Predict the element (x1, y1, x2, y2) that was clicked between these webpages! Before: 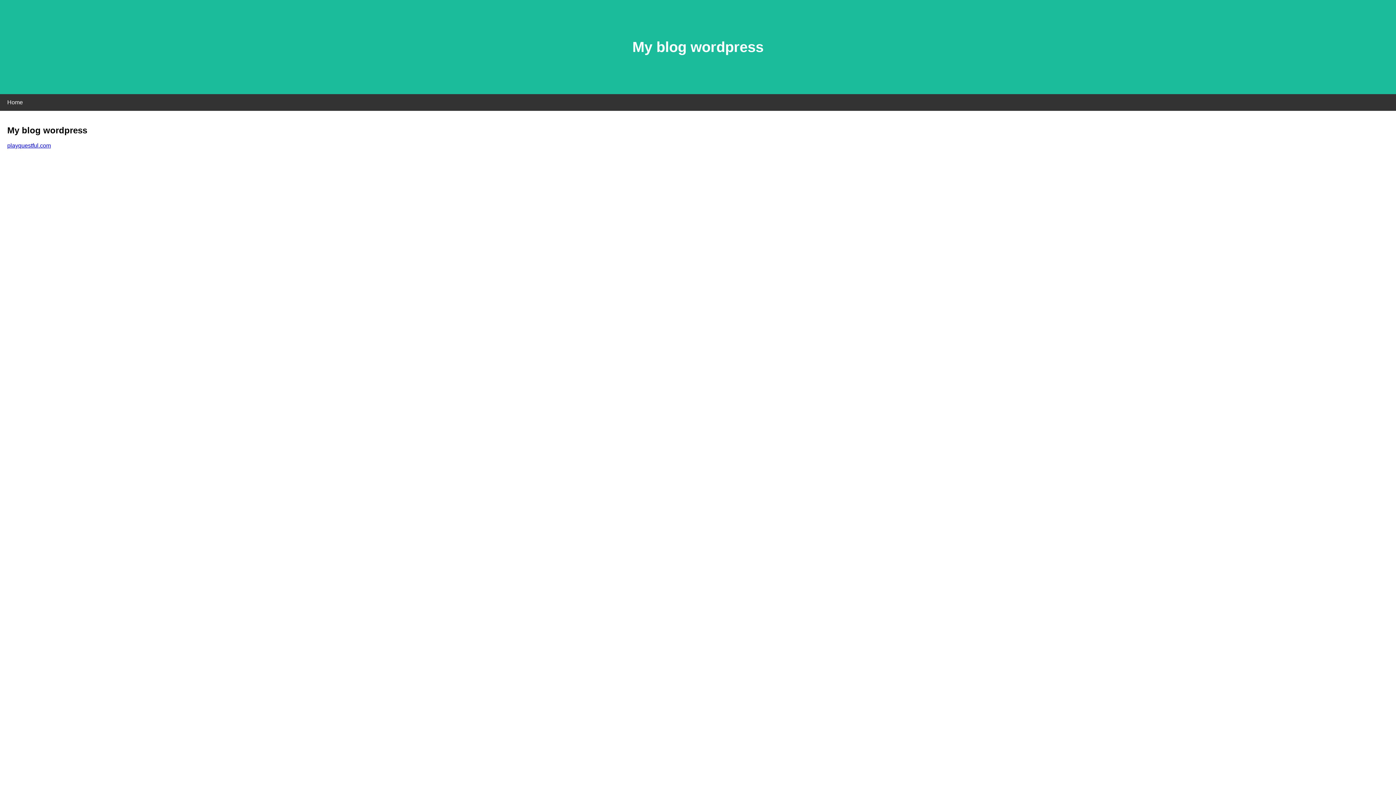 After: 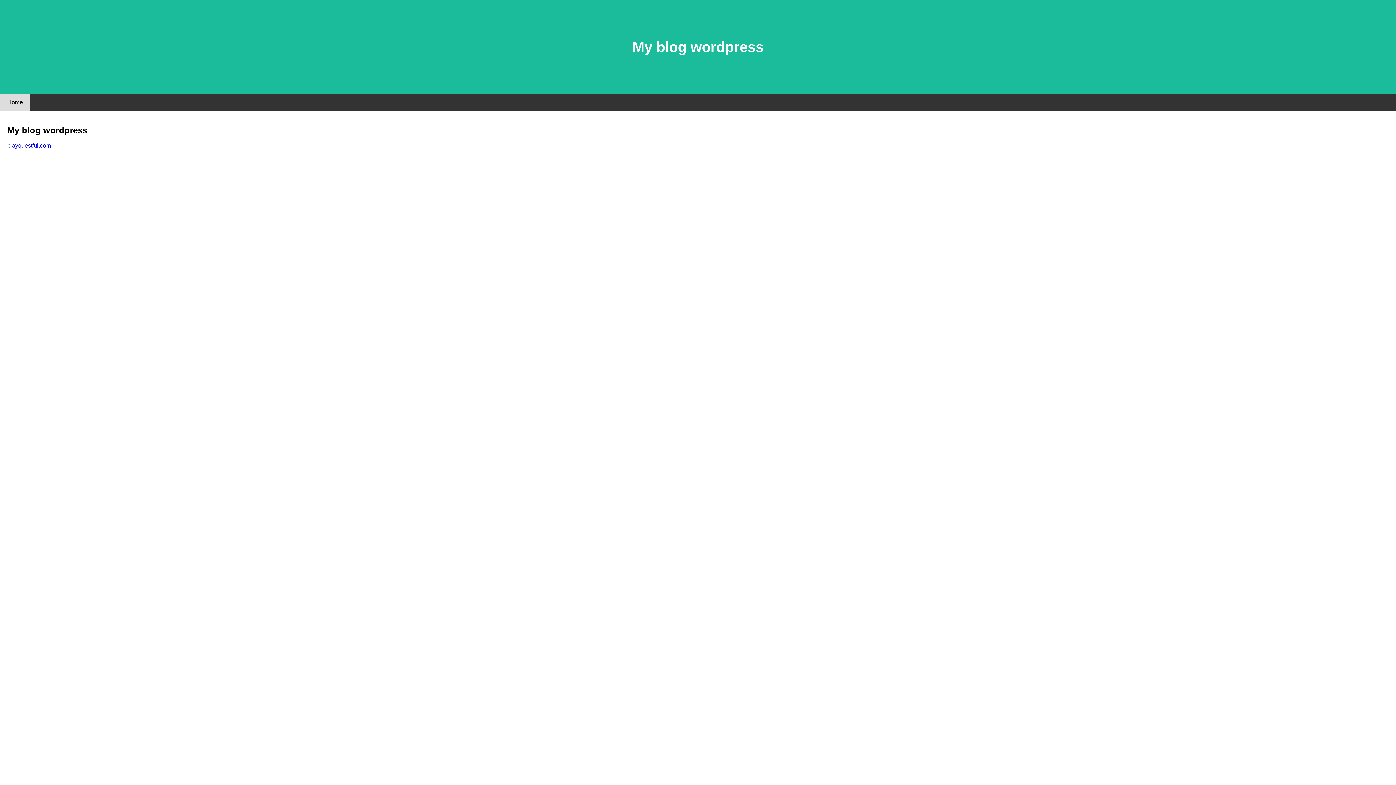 Action: bbox: (0, 94, 30, 110) label: Home